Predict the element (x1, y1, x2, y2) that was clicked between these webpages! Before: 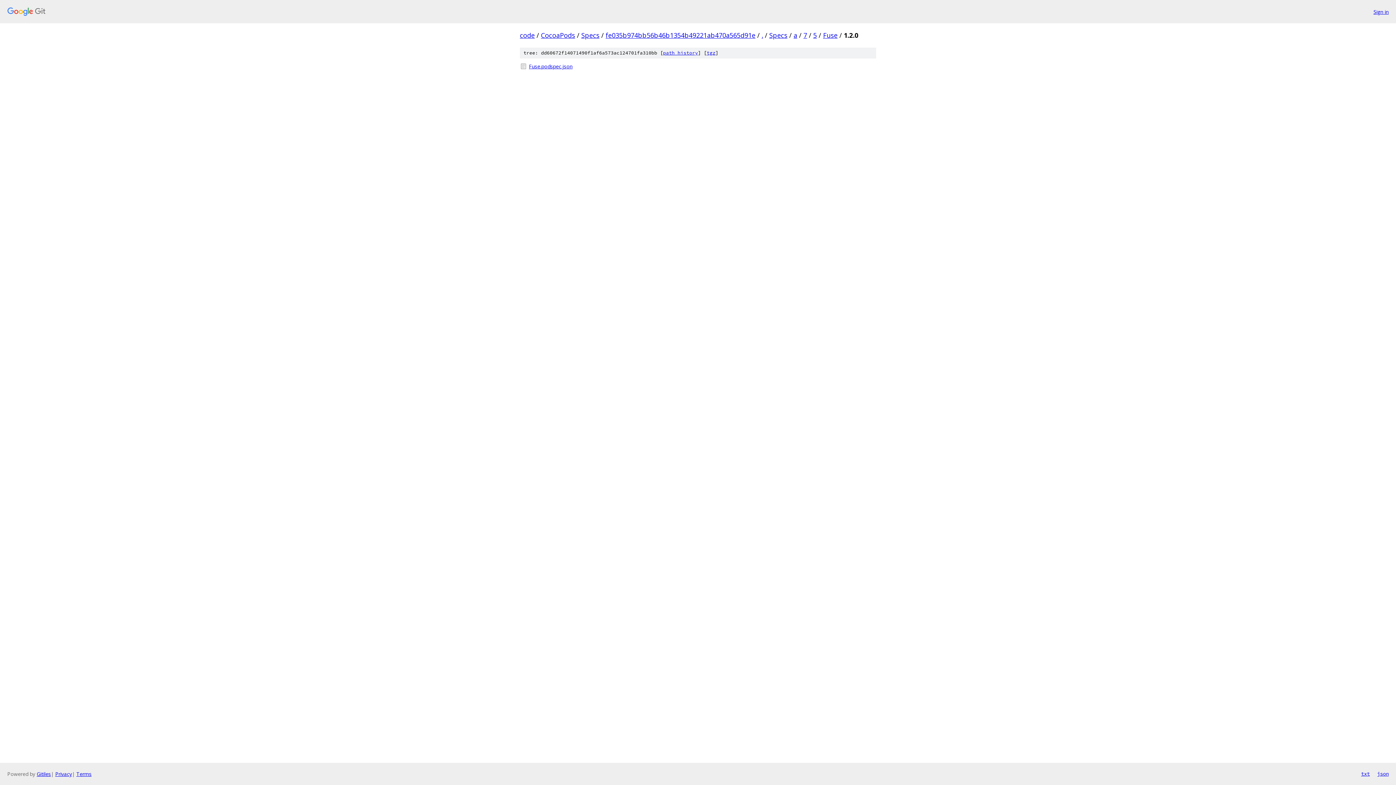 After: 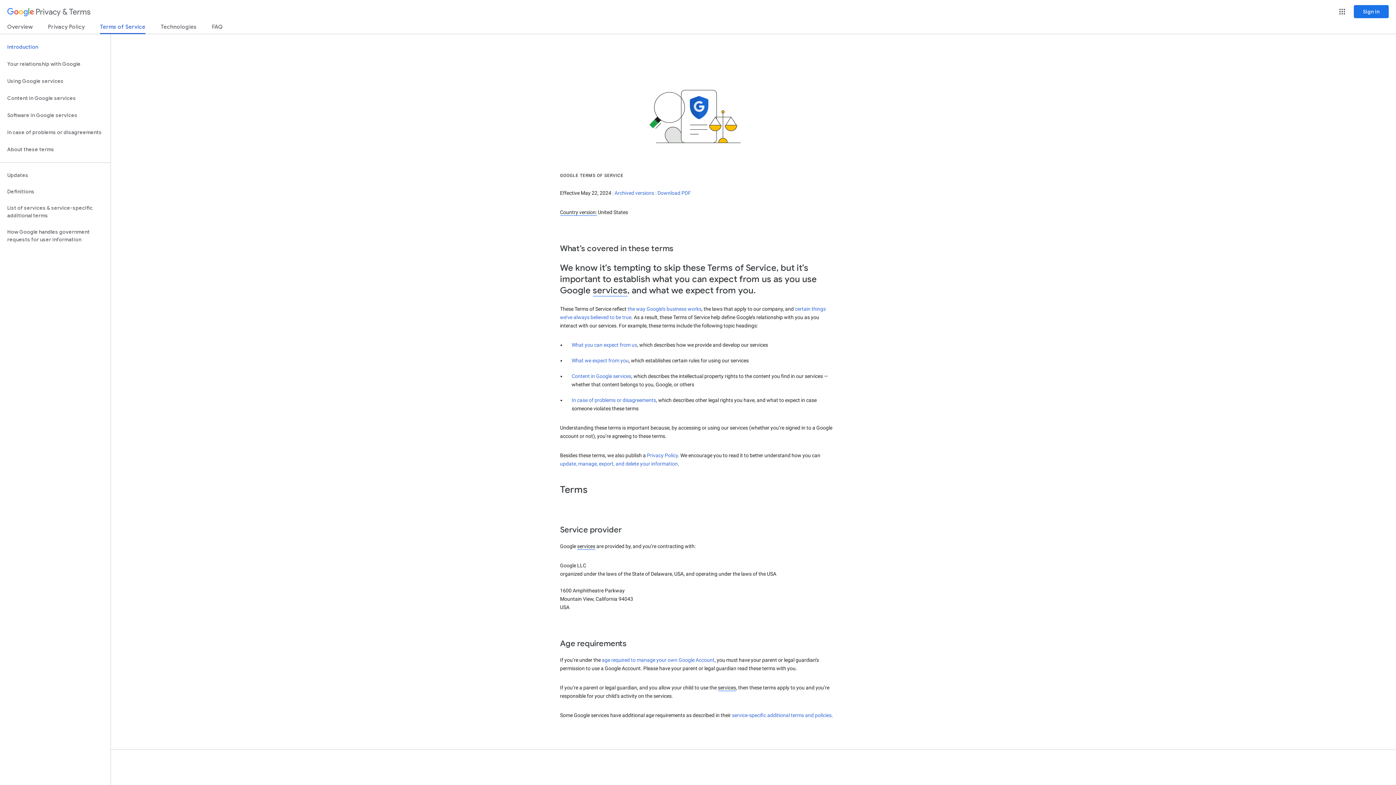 Action: label: Terms bbox: (76, 770, 91, 777)